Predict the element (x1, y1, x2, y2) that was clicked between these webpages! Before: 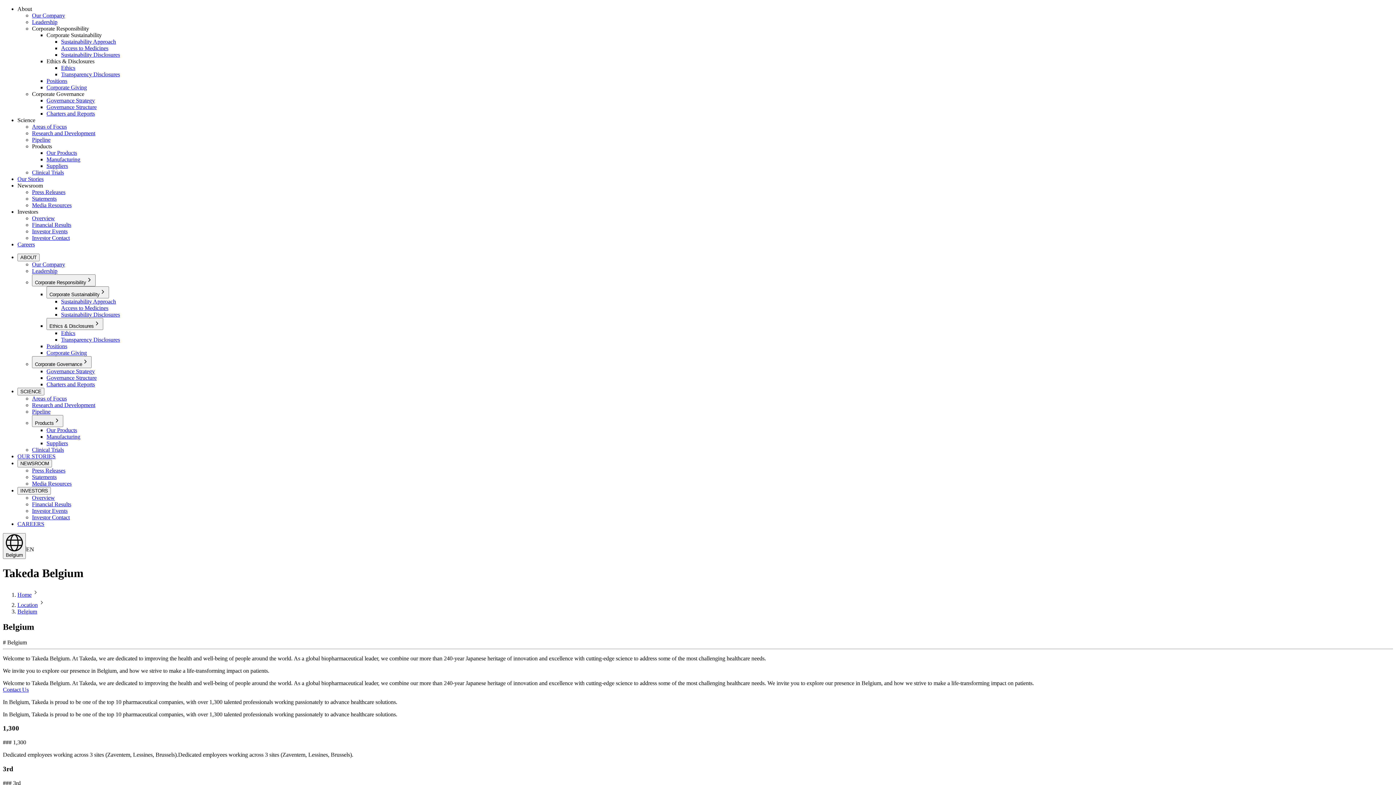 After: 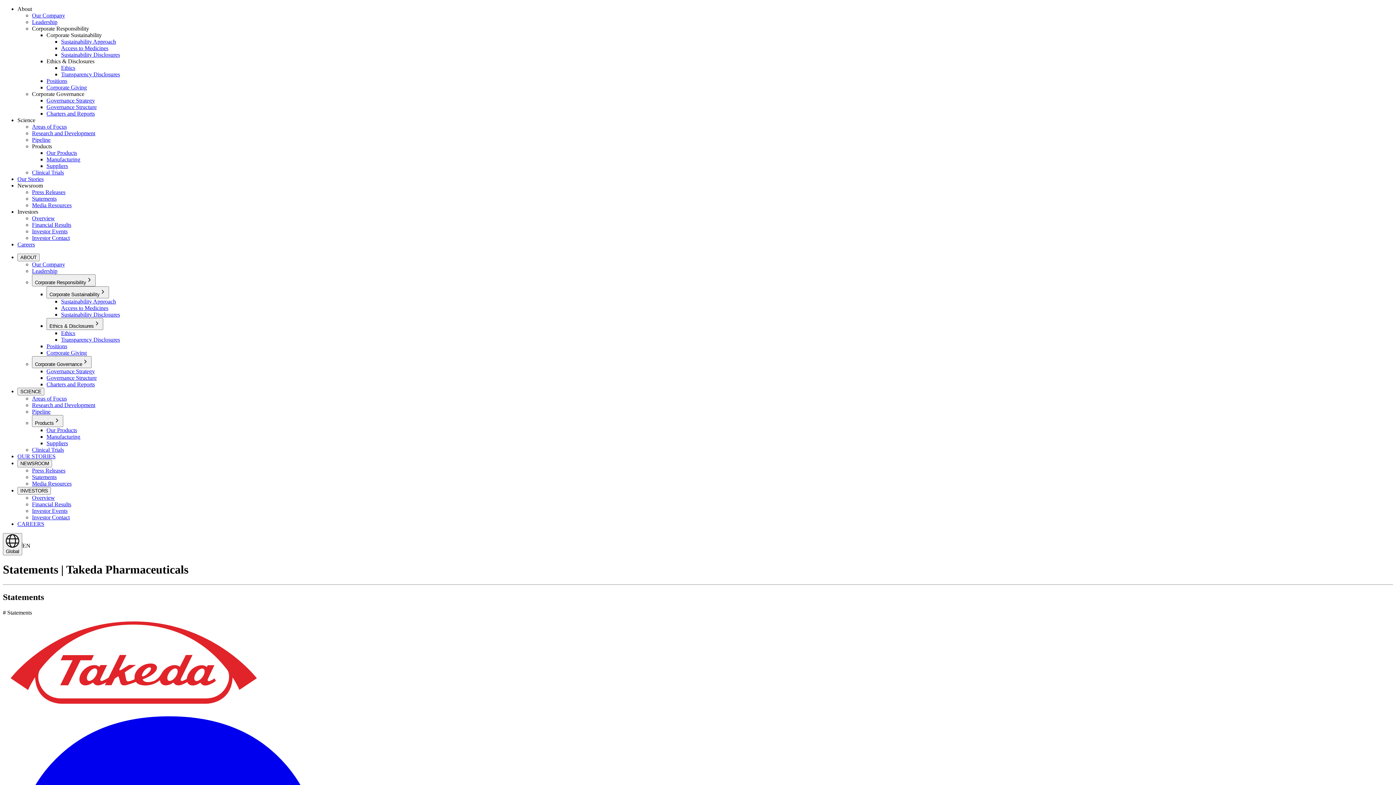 Action: label: Statements bbox: (32, 195, 56, 201)